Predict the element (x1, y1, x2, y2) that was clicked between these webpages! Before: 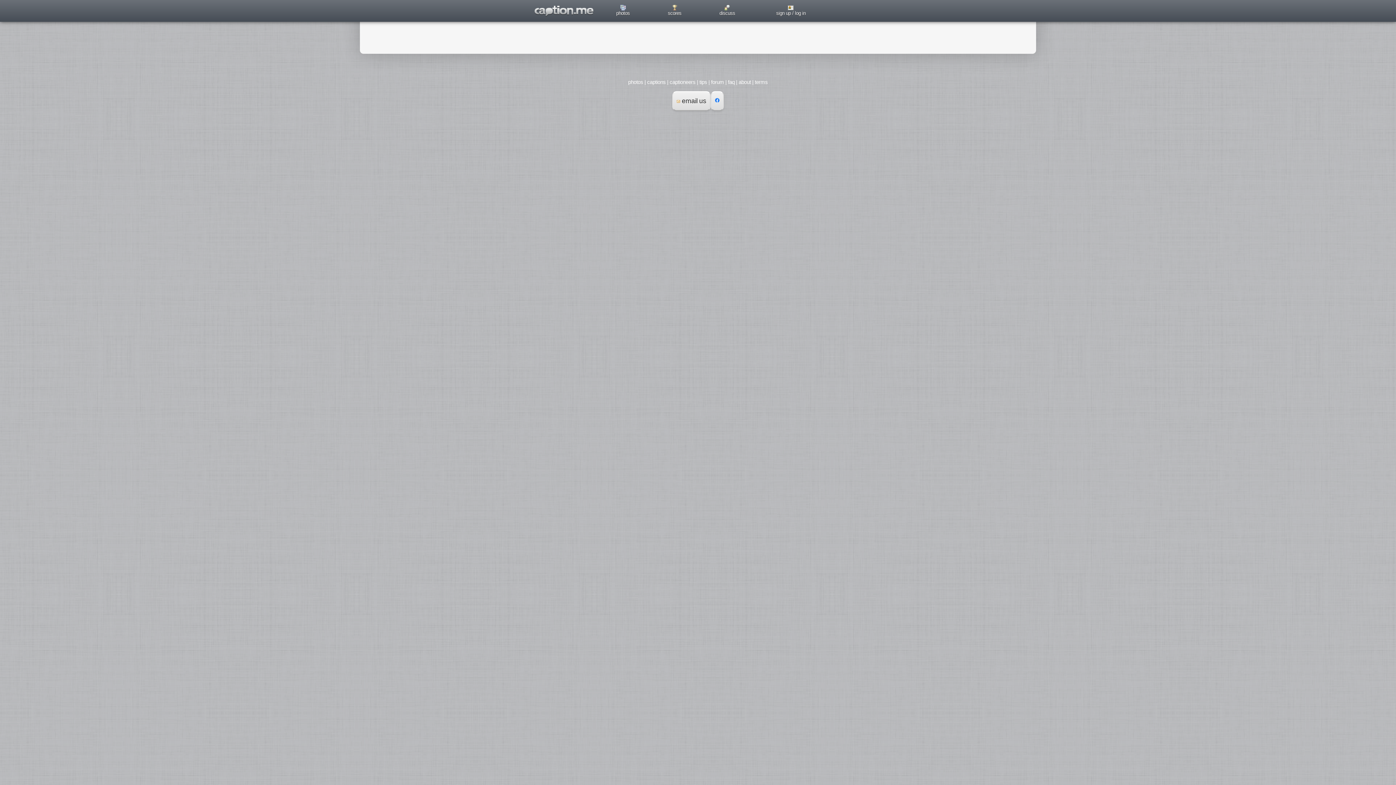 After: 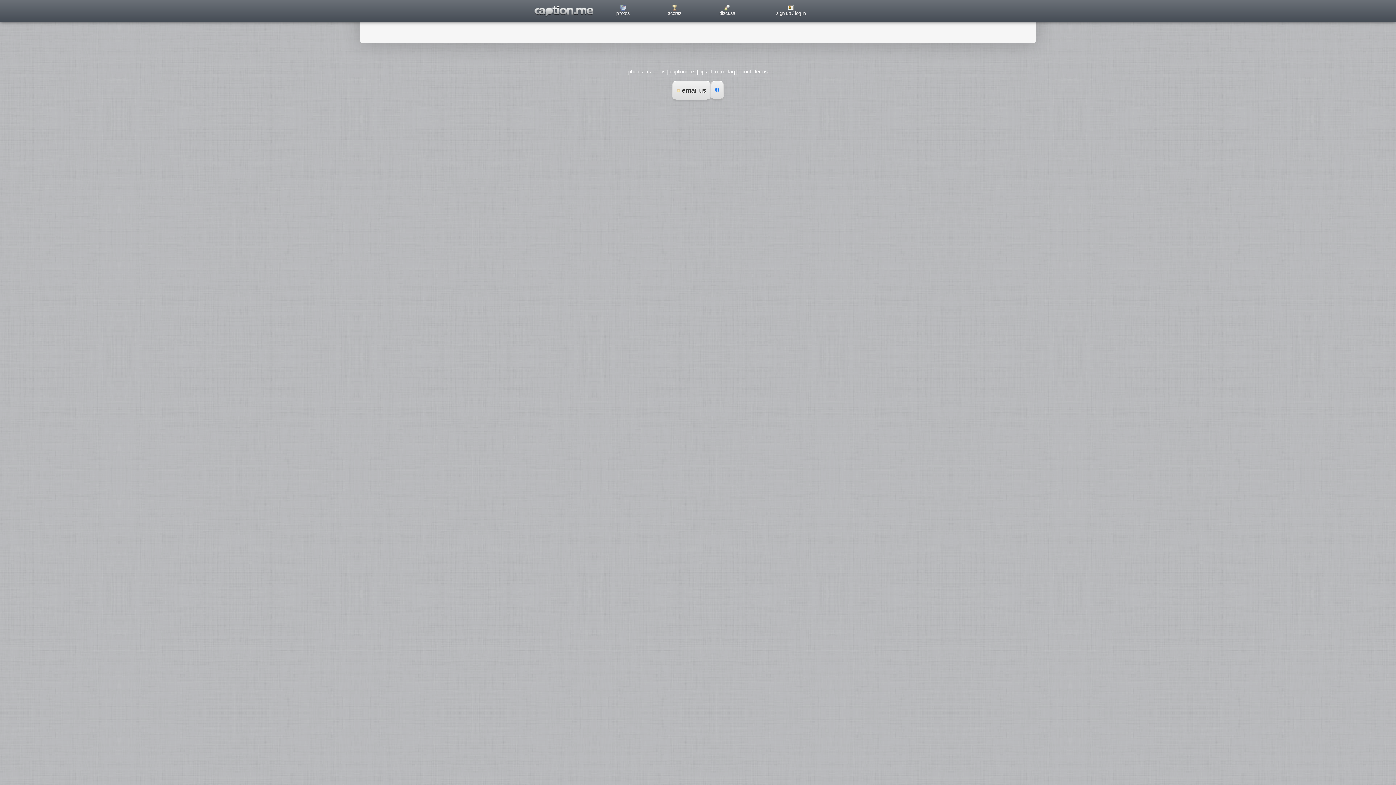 Action: label: terms bbox: (755, 79, 768, 85)